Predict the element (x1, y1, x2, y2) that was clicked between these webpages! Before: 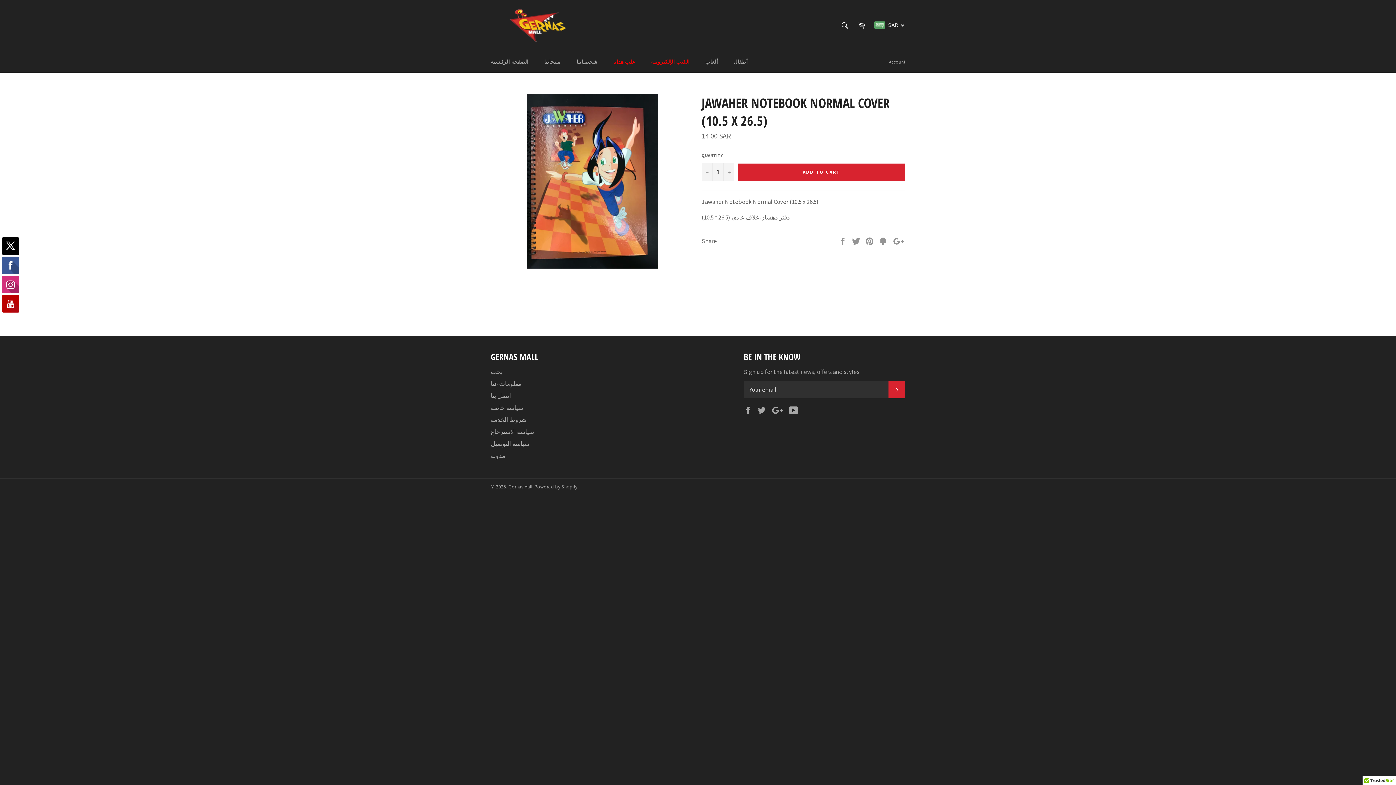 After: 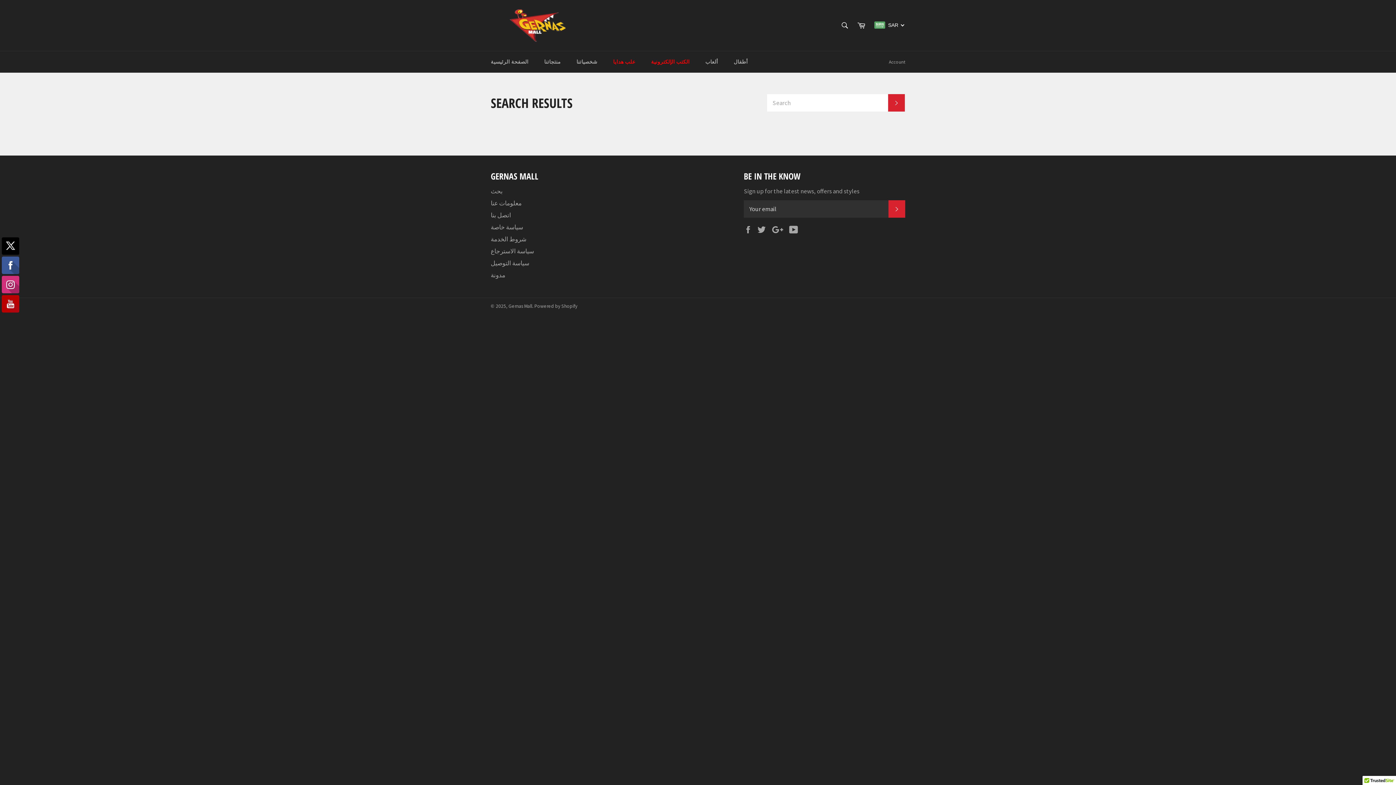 Action: bbox: (490, 368, 502, 376) label: بحث